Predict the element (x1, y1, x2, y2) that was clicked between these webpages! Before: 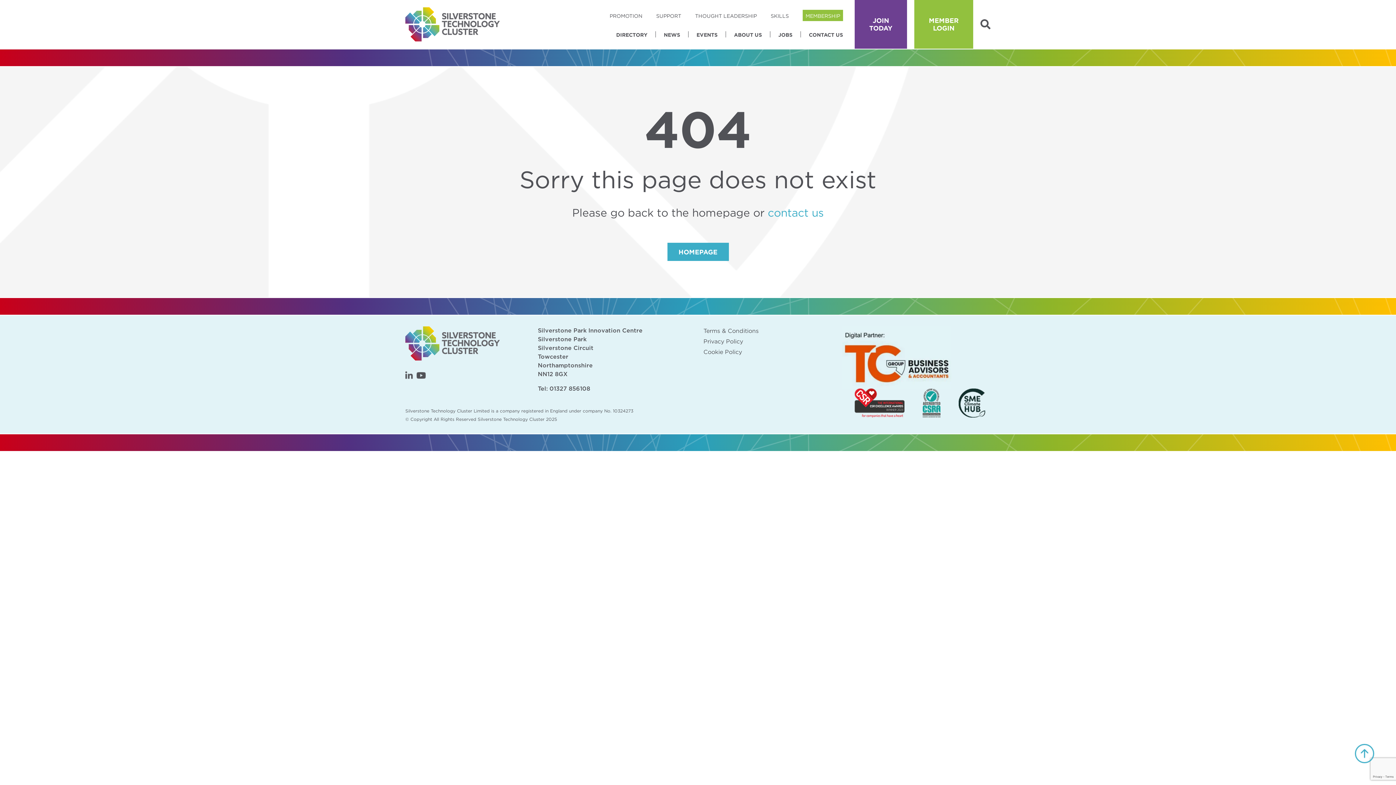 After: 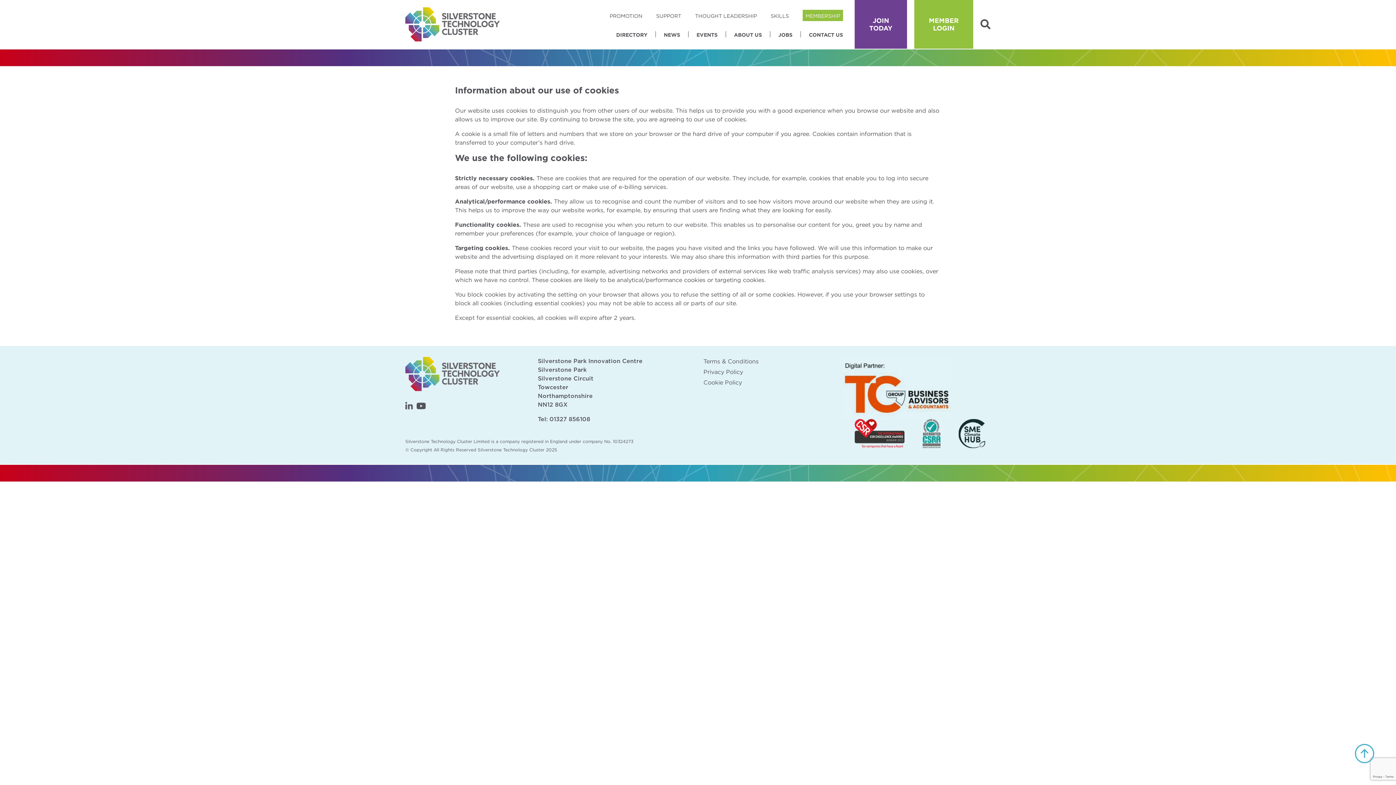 Action: label: Cookie Policy bbox: (703, 348, 742, 355)